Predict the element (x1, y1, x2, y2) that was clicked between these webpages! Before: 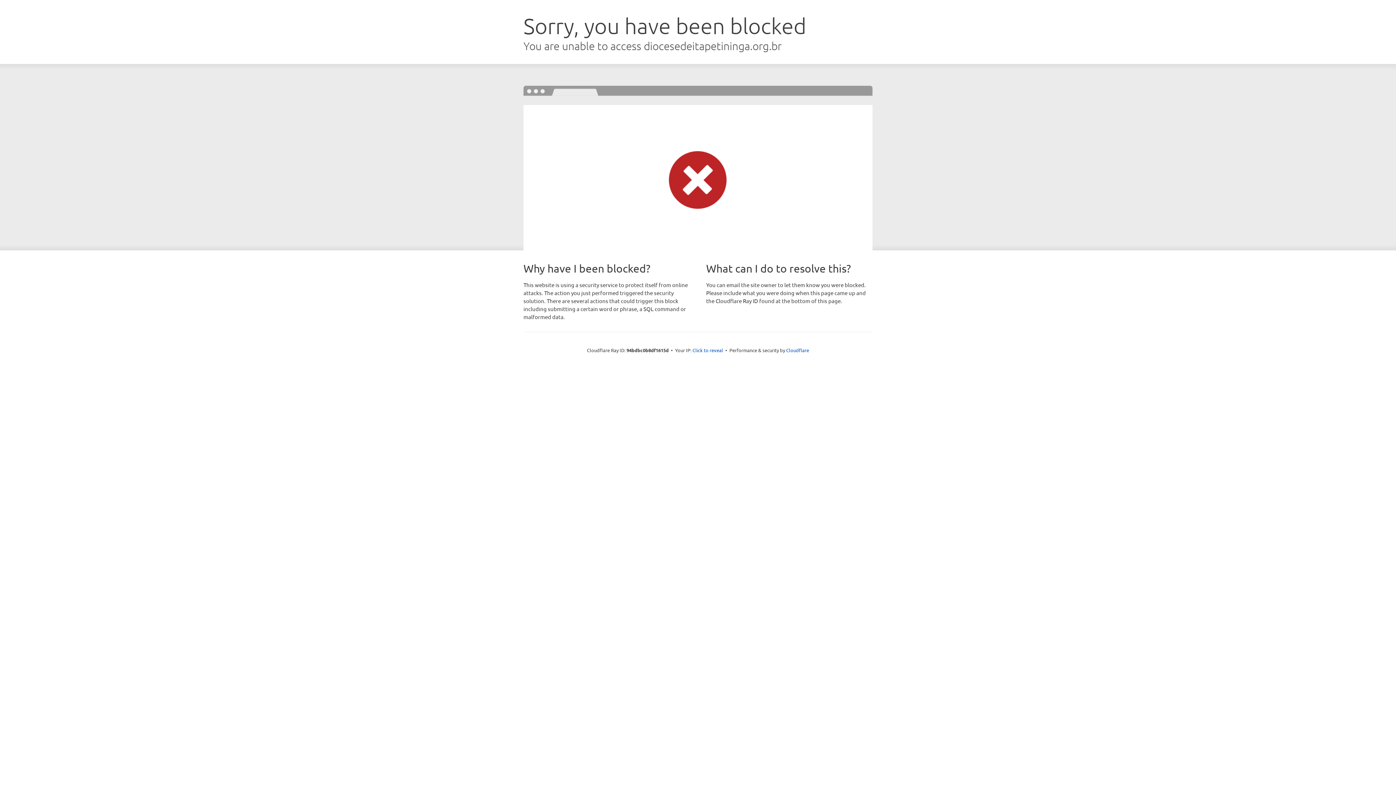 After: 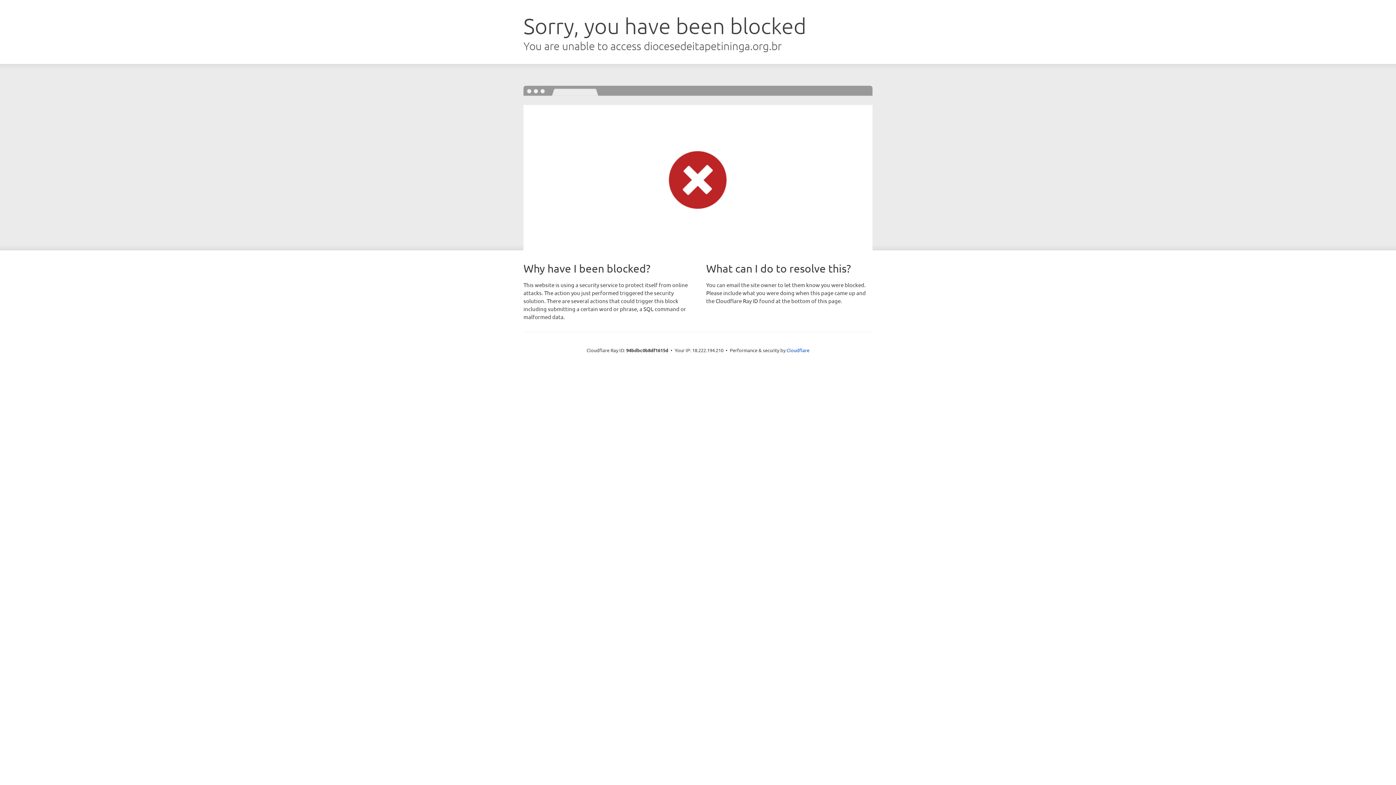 Action: bbox: (692, 346, 723, 353) label: Click to reveal